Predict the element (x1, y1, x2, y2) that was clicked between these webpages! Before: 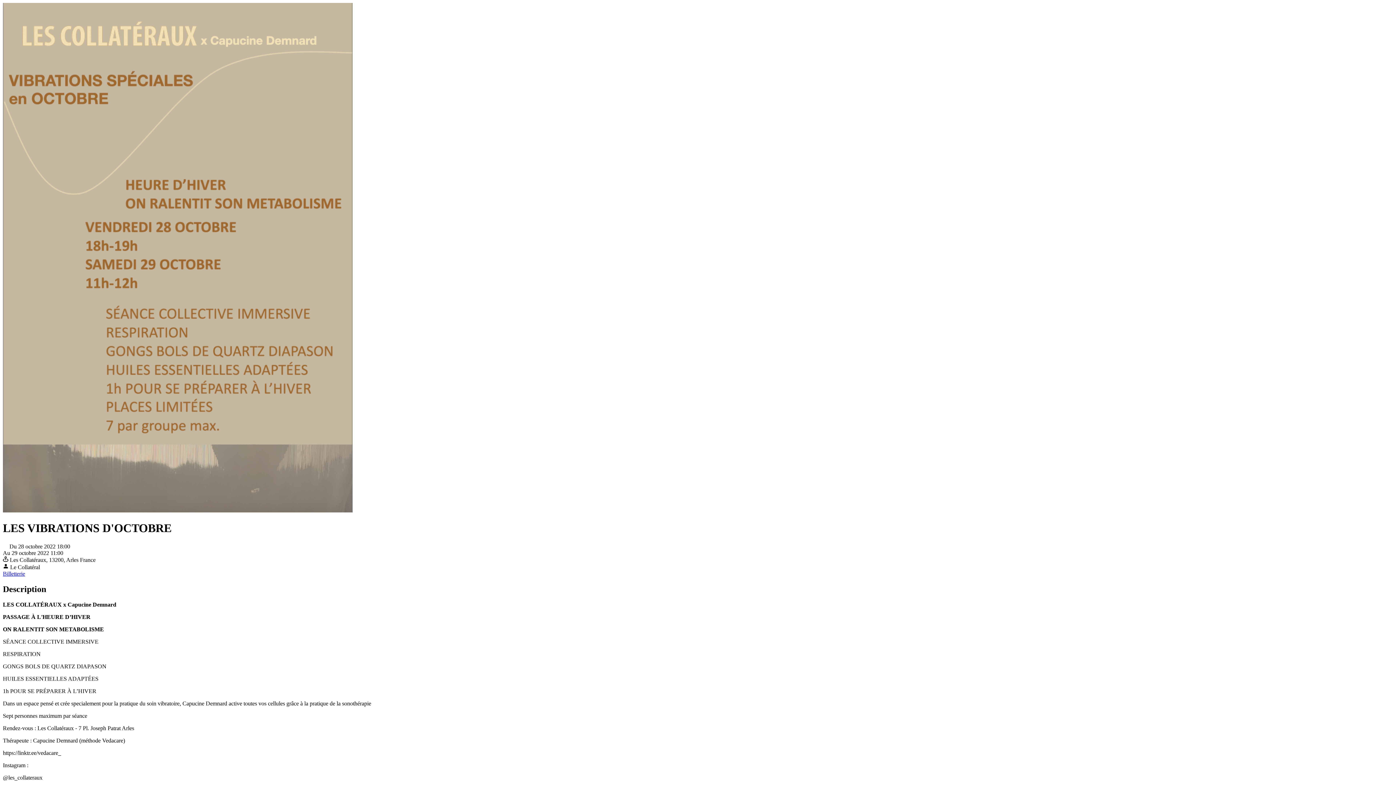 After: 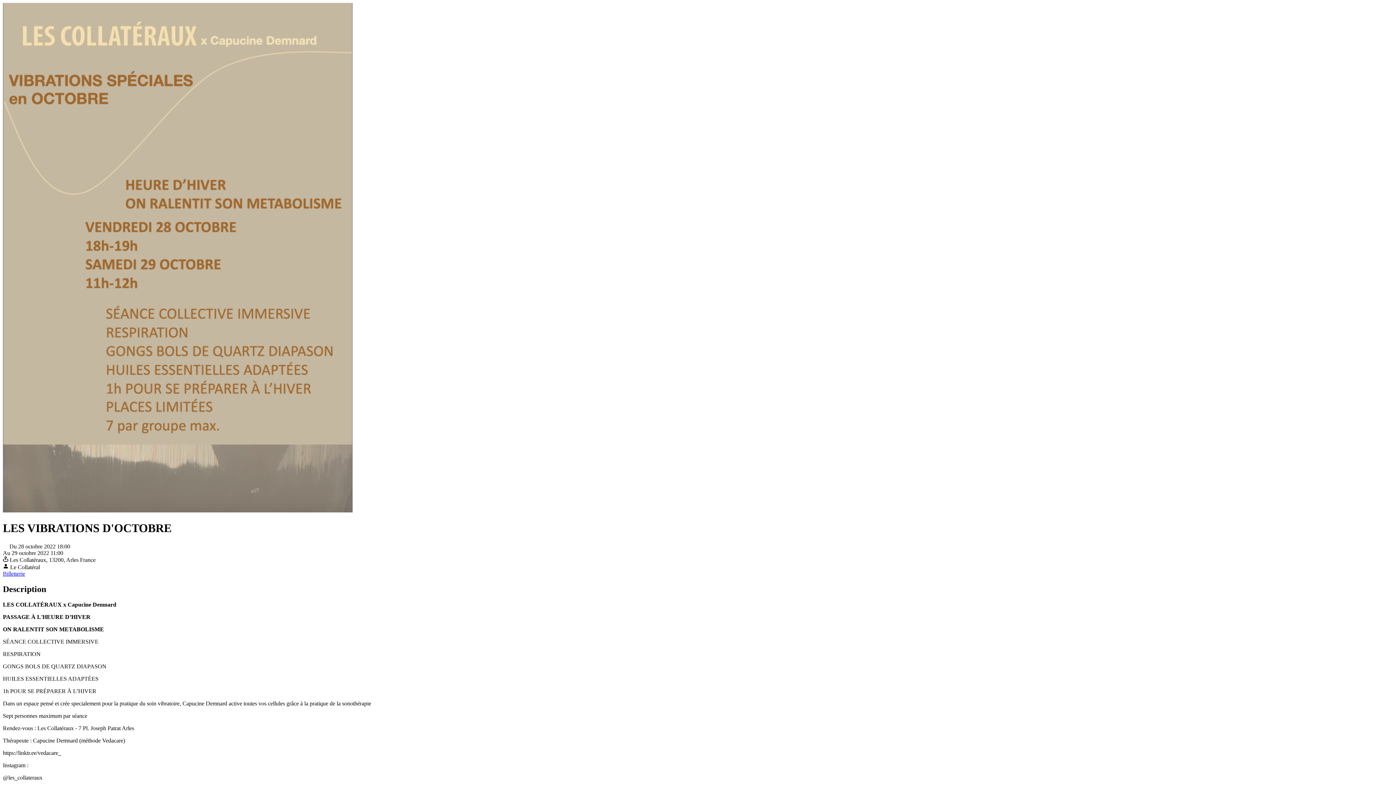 Action: bbox: (2, 570, 25, 577) label: Billetterie